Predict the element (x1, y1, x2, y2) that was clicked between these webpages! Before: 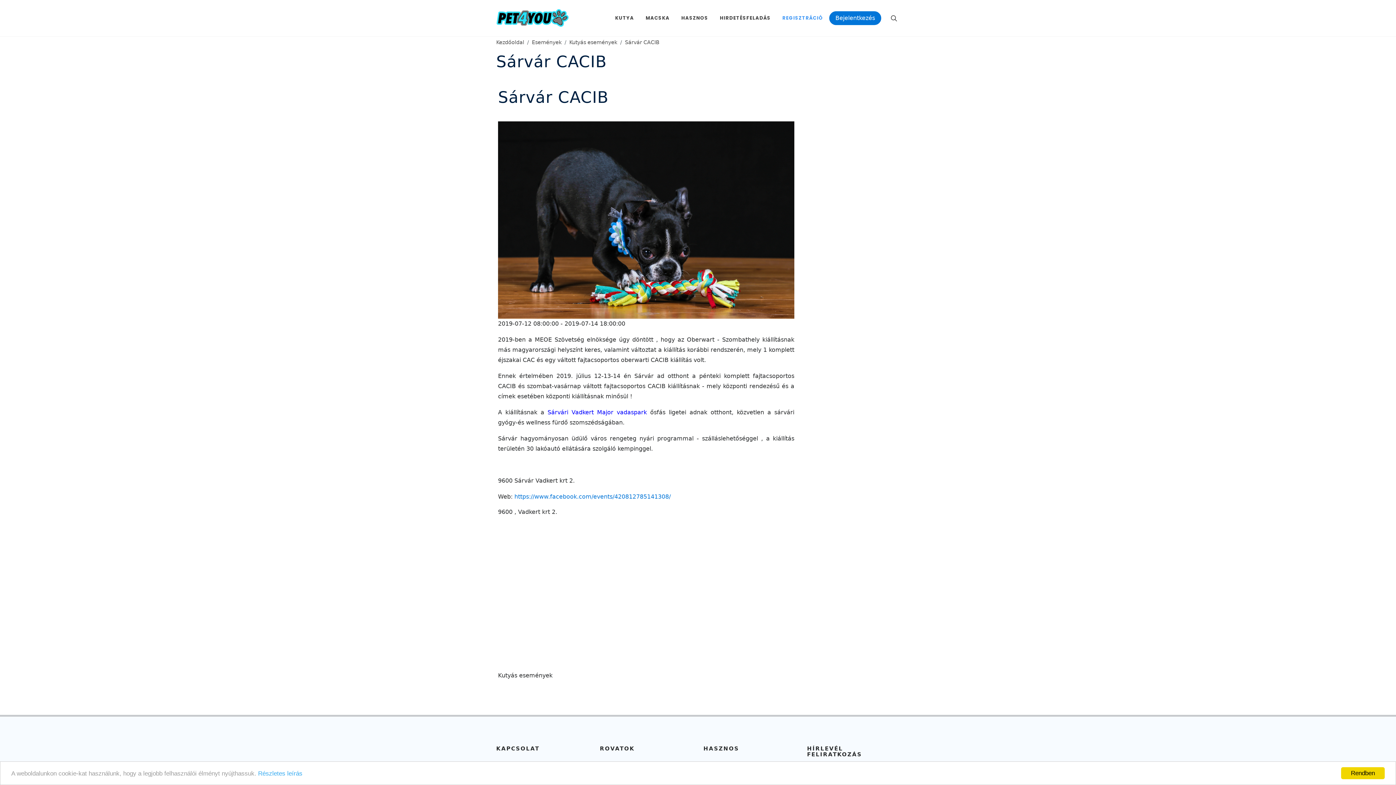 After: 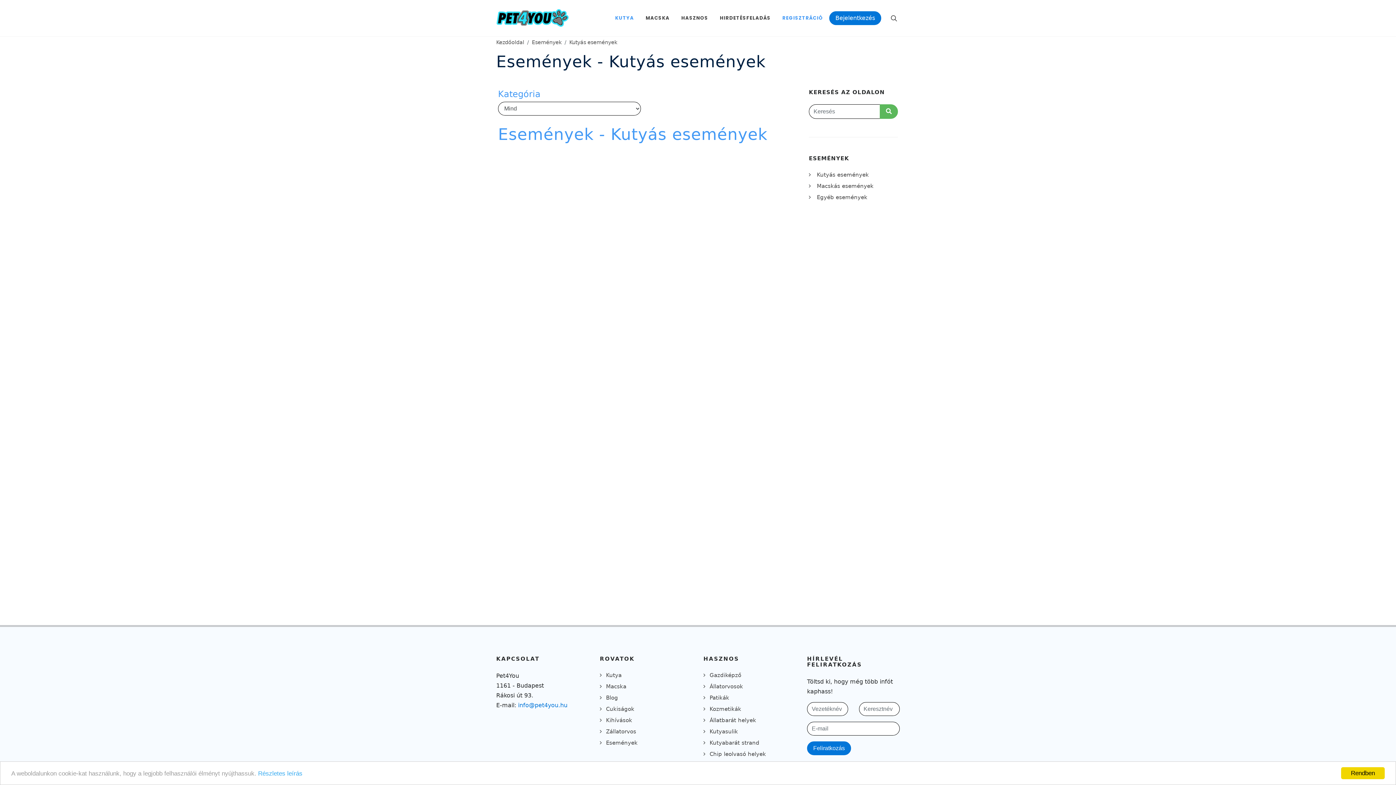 Action: bbox: (569, 39, 617, 45) label: Kutyás események